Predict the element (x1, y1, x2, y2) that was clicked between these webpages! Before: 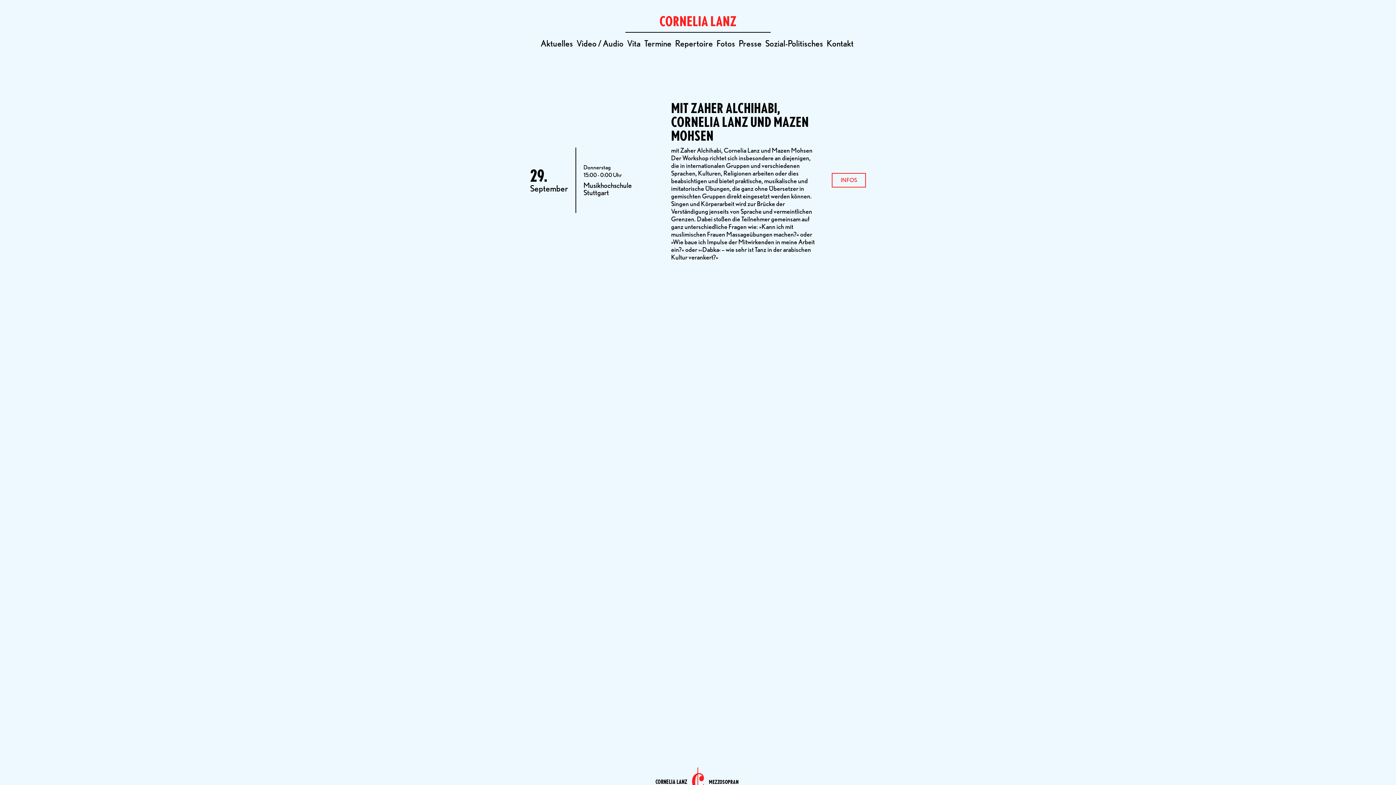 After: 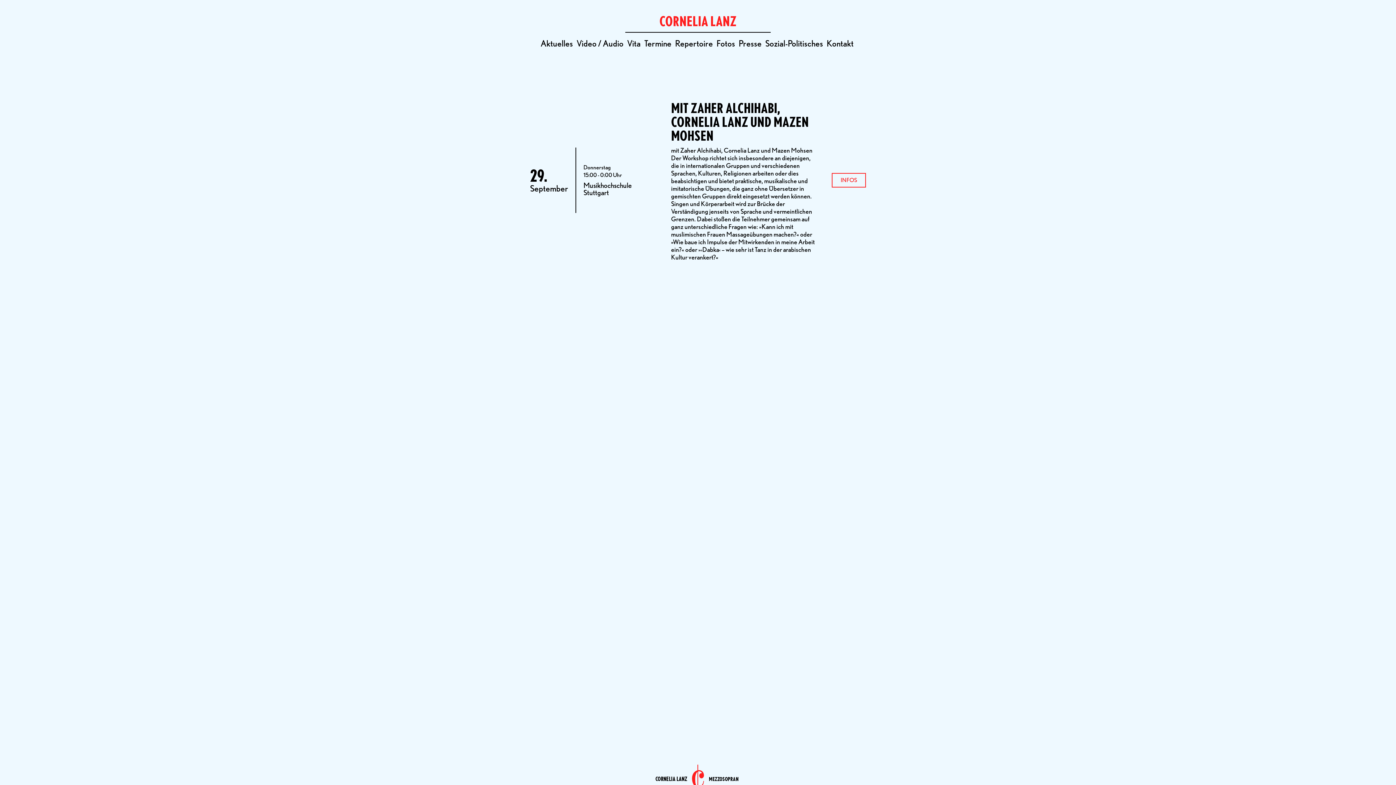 Action: label: MIT ZAHER ALCHIHABI, CORNELIA LANZ UND MAZEN MOHSEN bbox: (671, 100, 809, 144)